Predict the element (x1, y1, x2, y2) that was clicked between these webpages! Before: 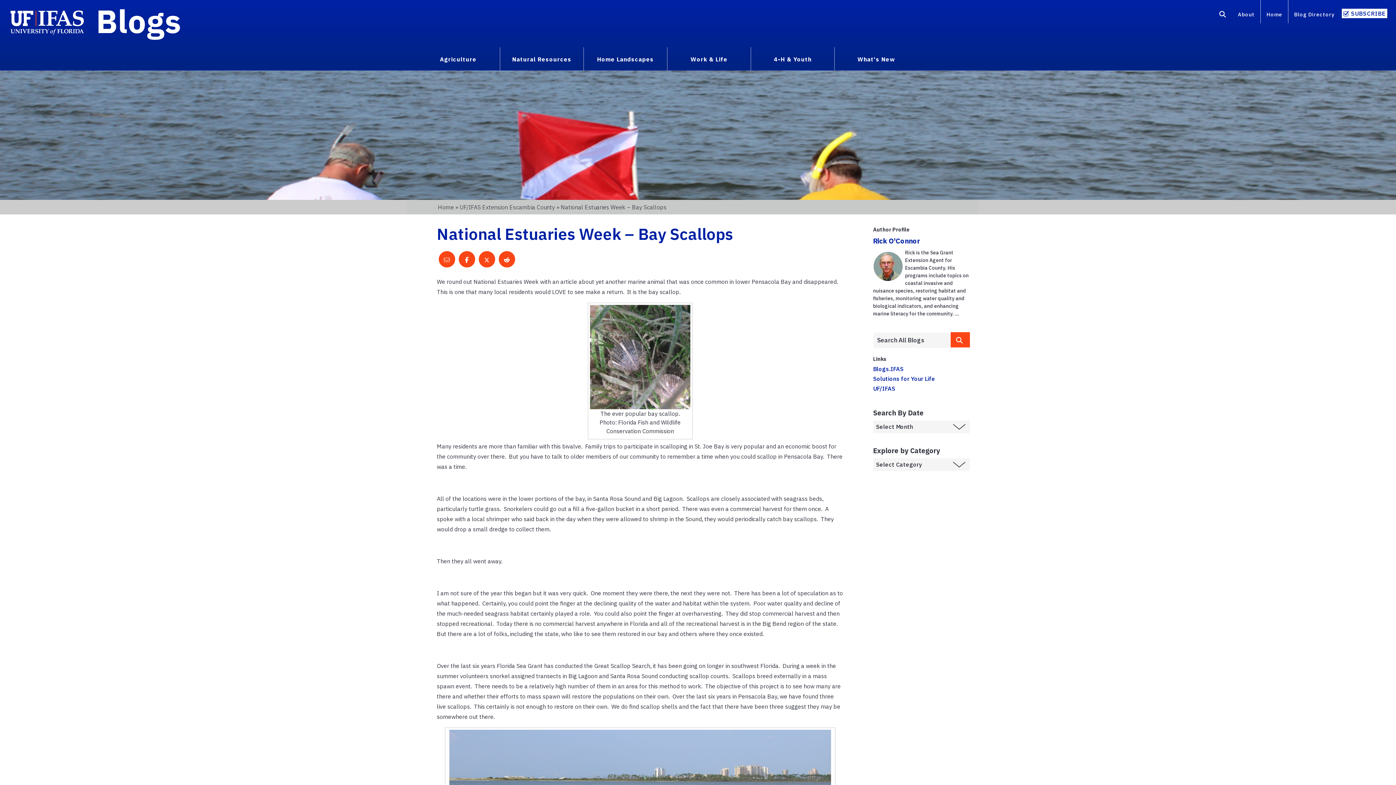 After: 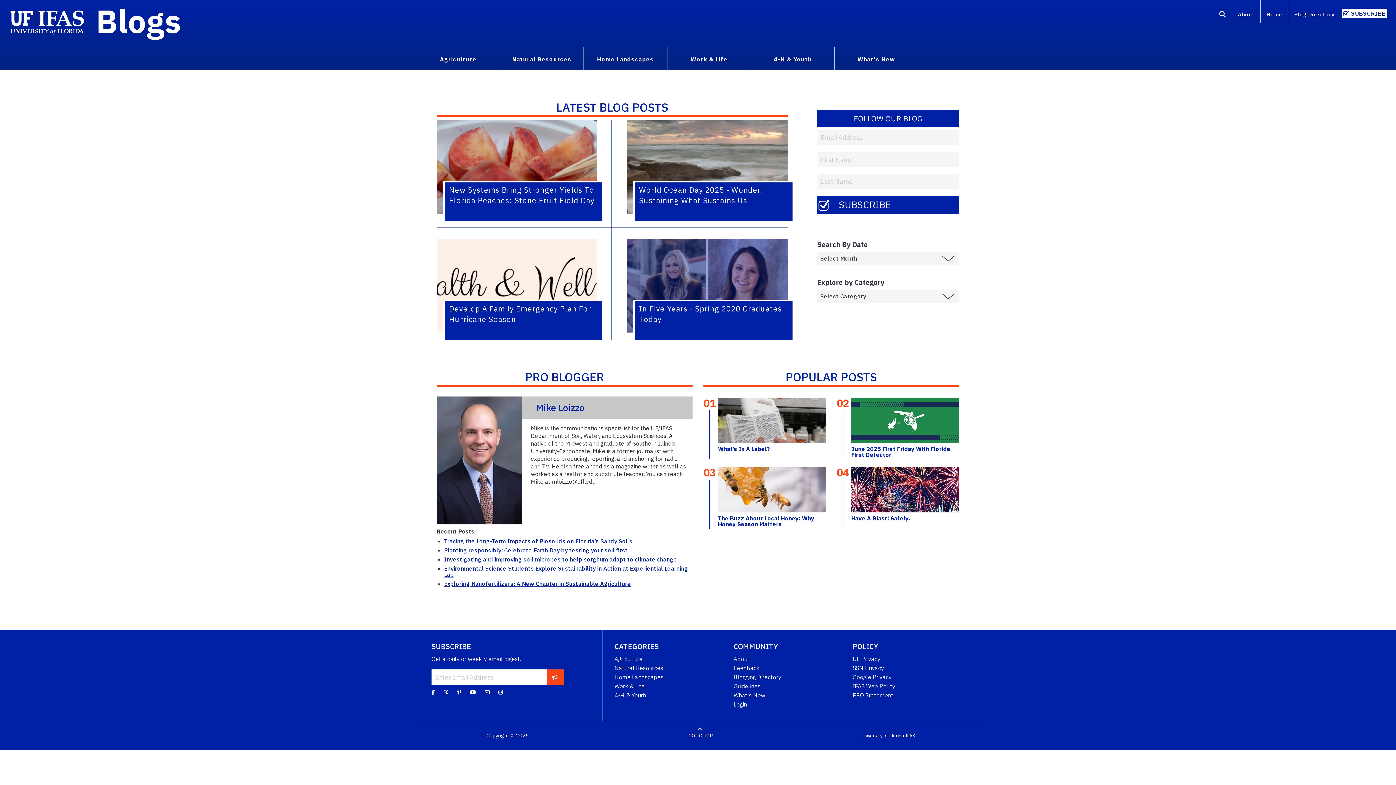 Action: bbox: (1261, 7, 1288, 23) label: Home